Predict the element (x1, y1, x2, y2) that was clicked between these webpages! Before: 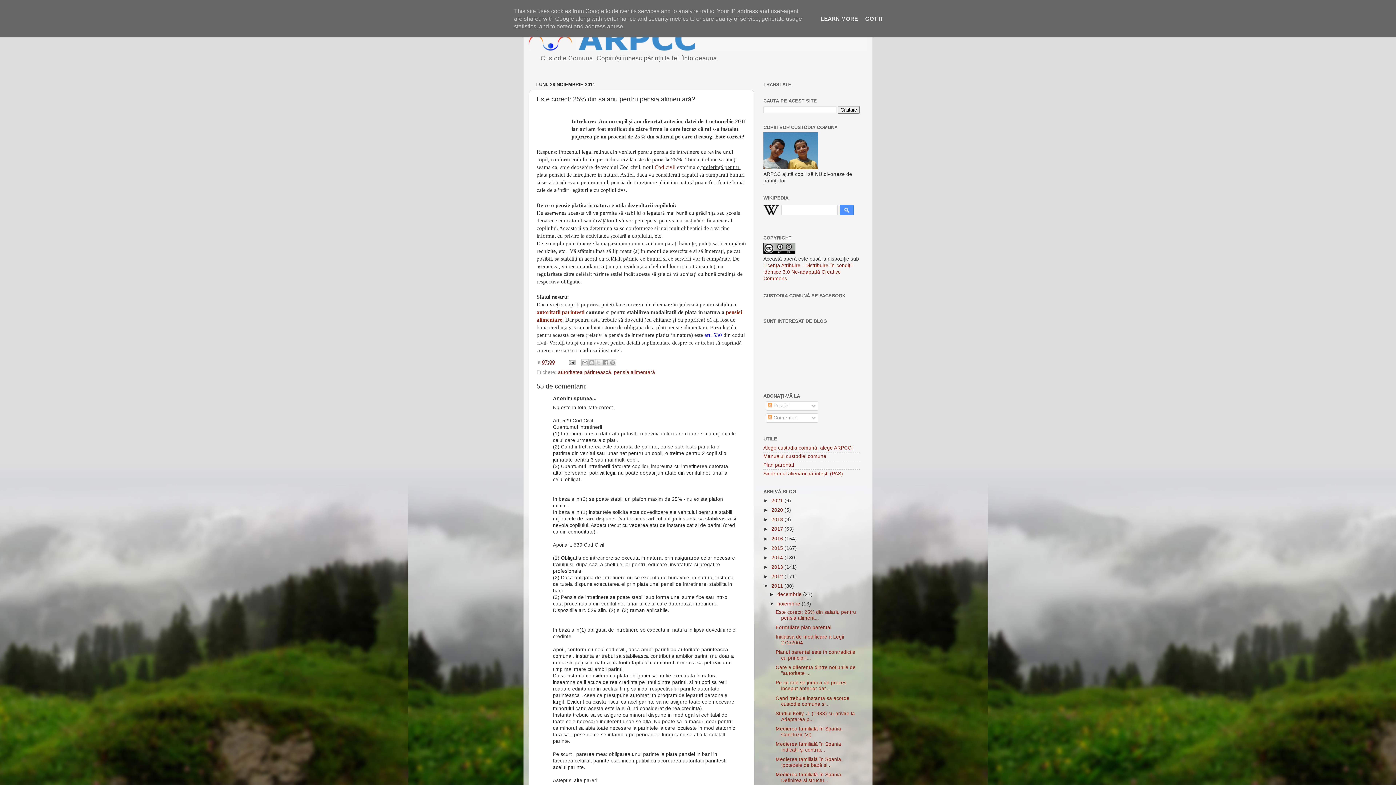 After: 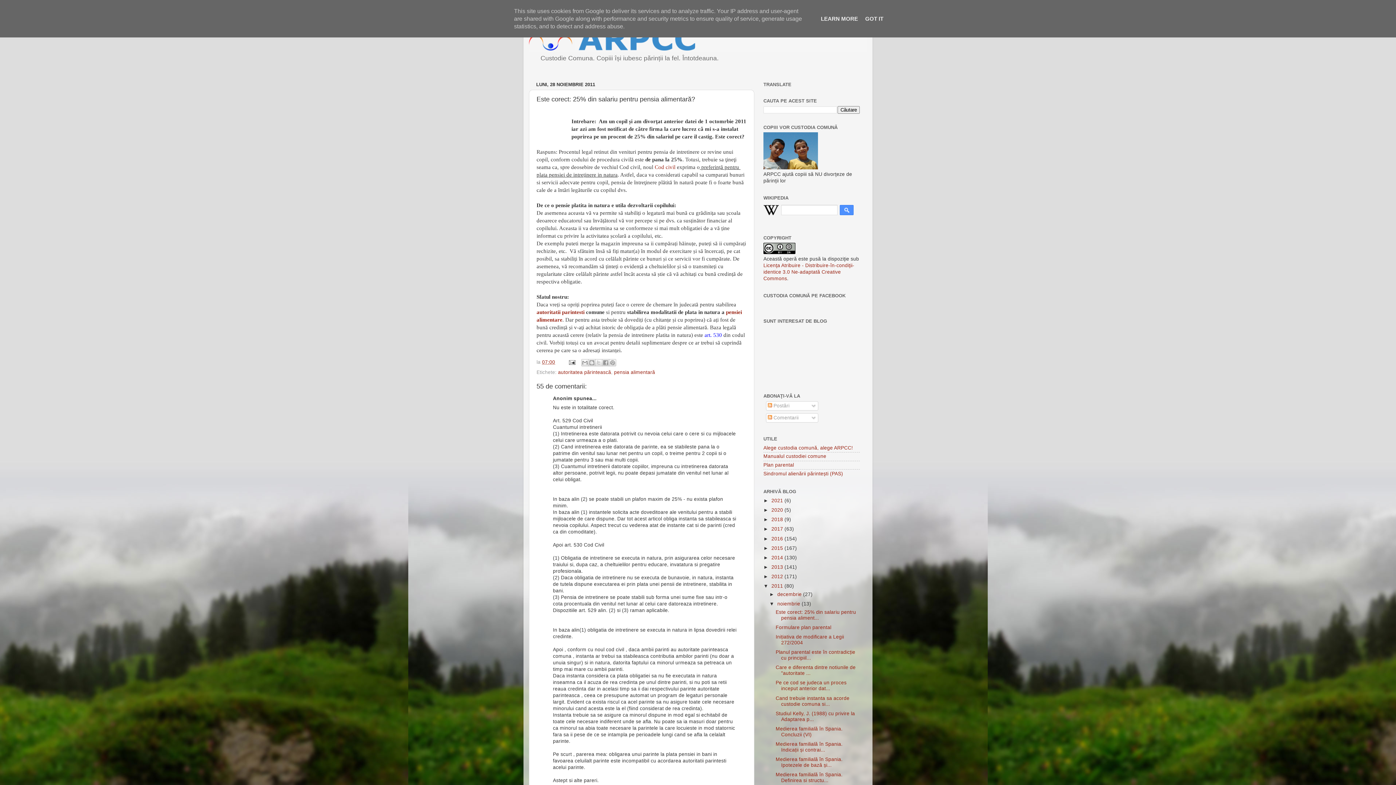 Action: label: Este corect: 25% din salariu pentru pensia aliment... bbox: (775, 609, 856, 621)